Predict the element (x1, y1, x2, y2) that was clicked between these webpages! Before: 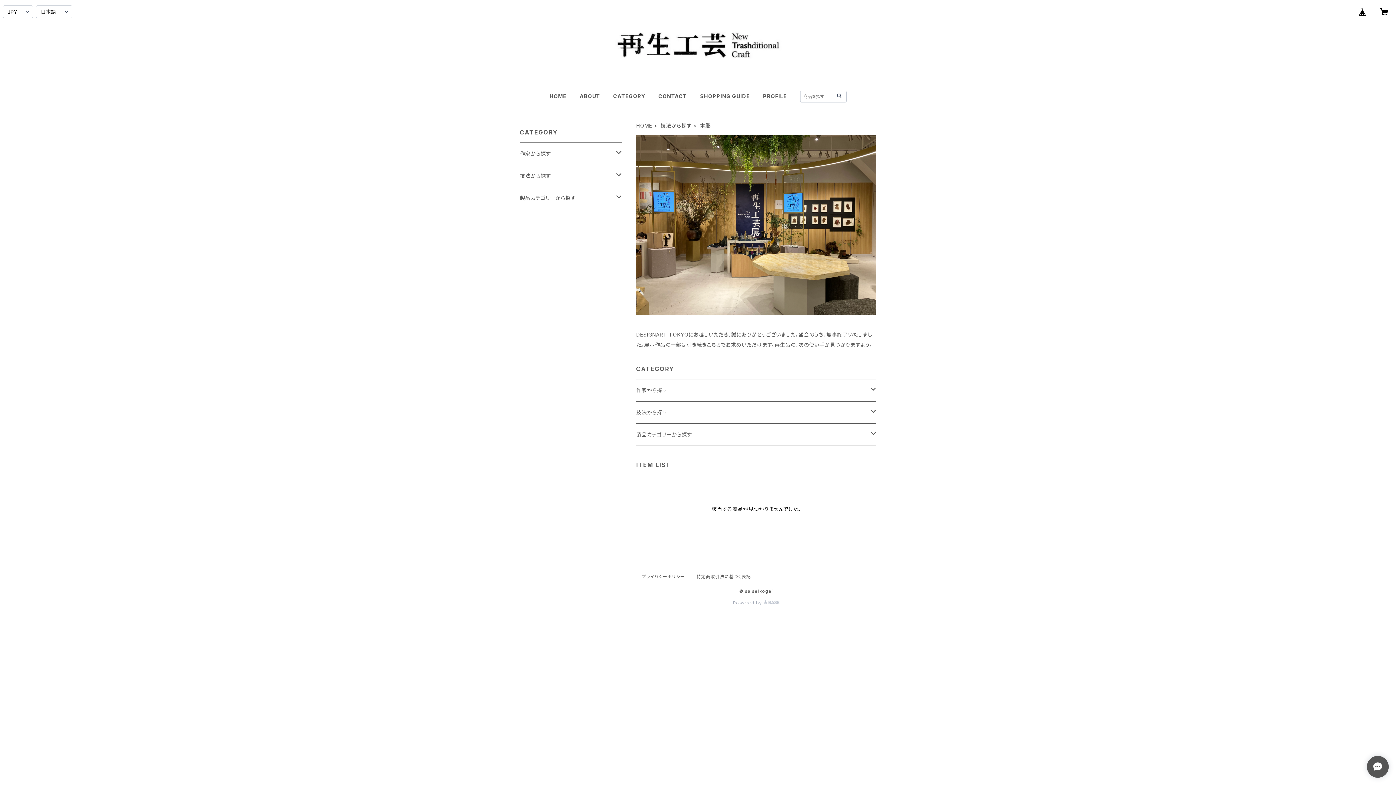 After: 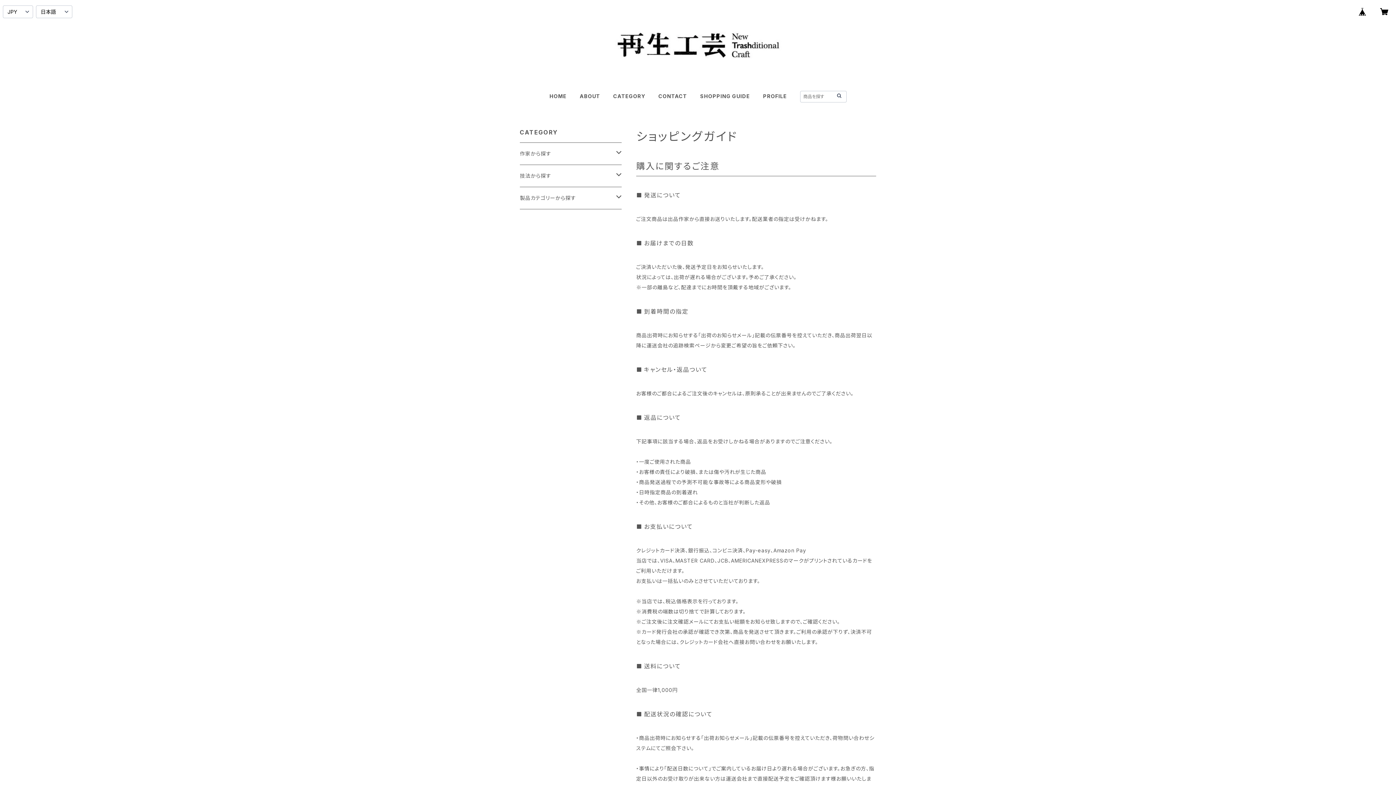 Action: bbox: (700, 93, 750, 99) label: SHOPPING GUIDE